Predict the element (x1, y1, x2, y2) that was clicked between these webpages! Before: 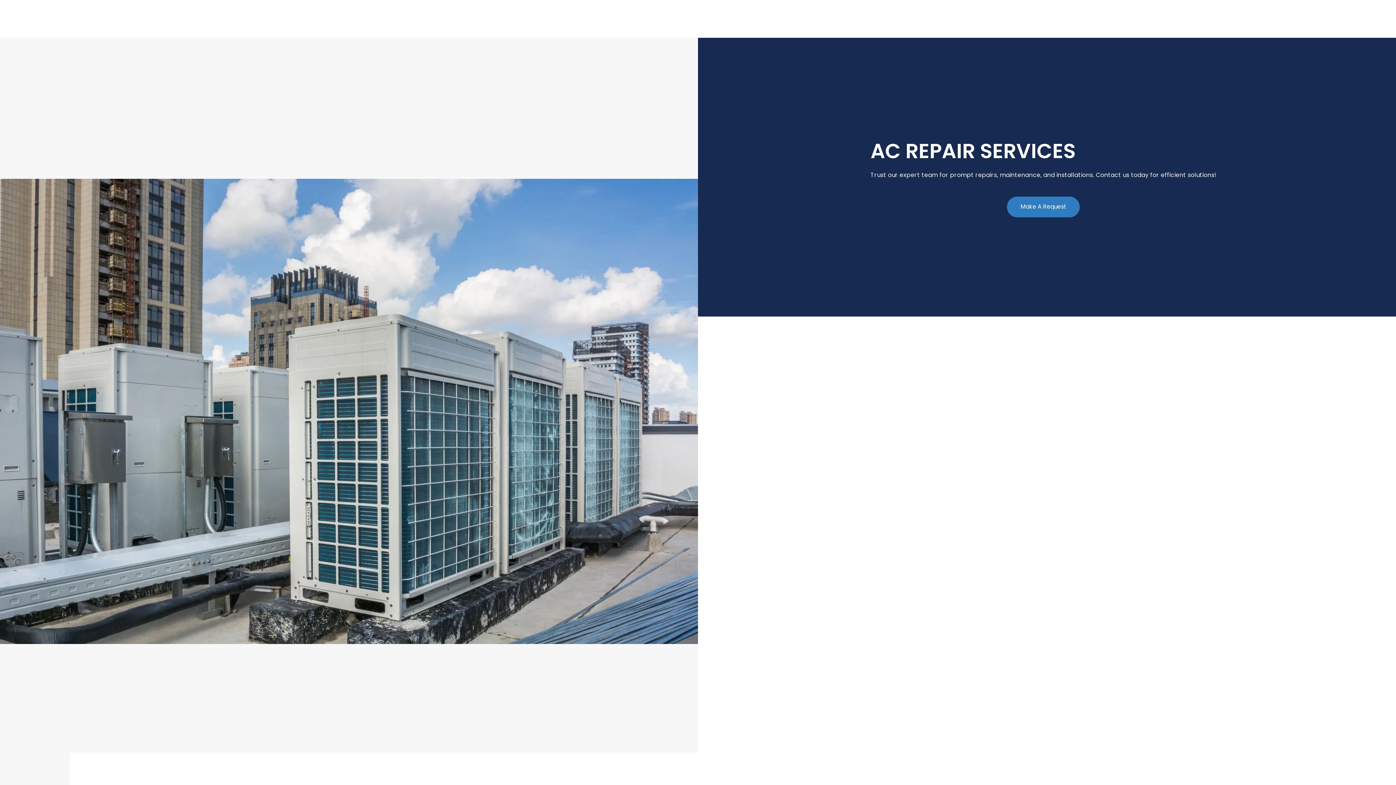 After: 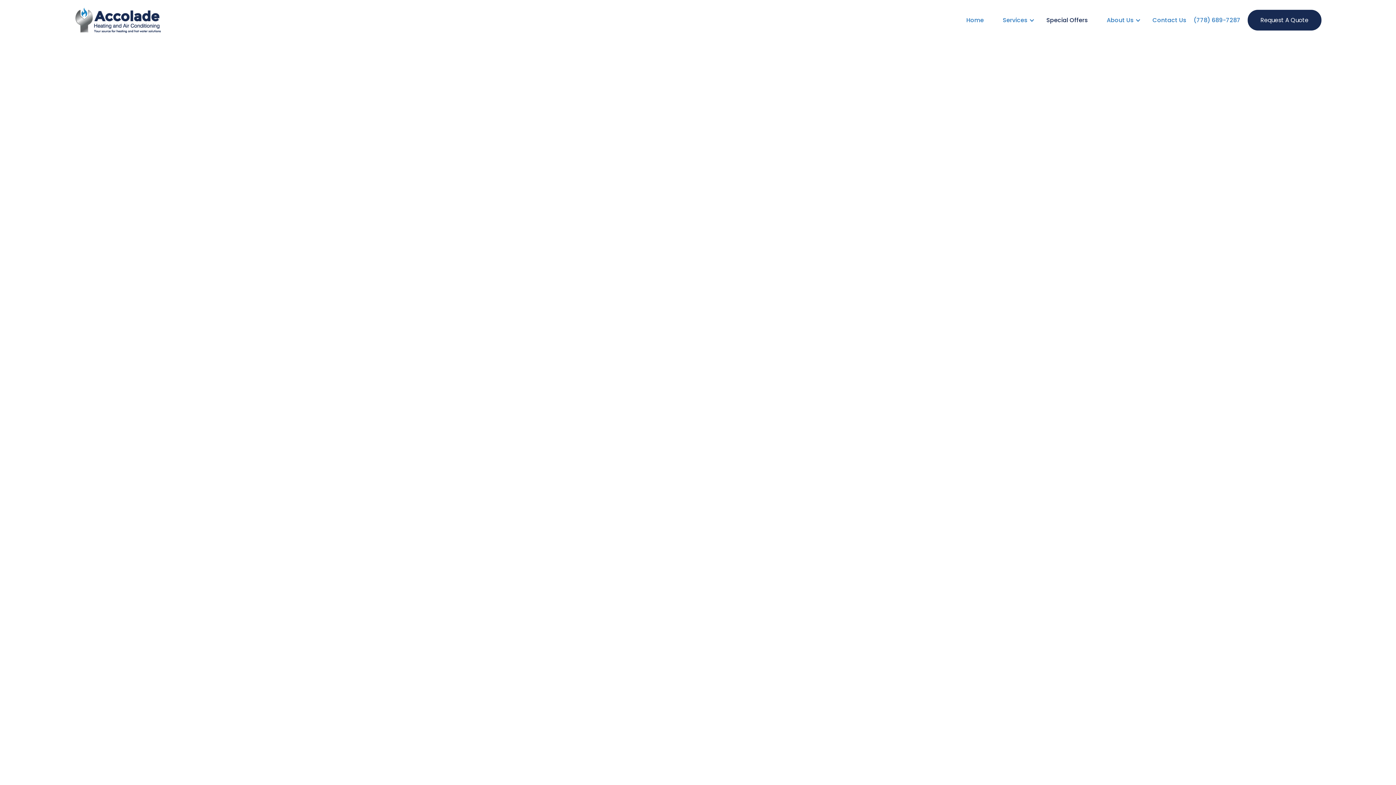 Action: label: Special Offers bbox: (1046, 17, 1095, 23)